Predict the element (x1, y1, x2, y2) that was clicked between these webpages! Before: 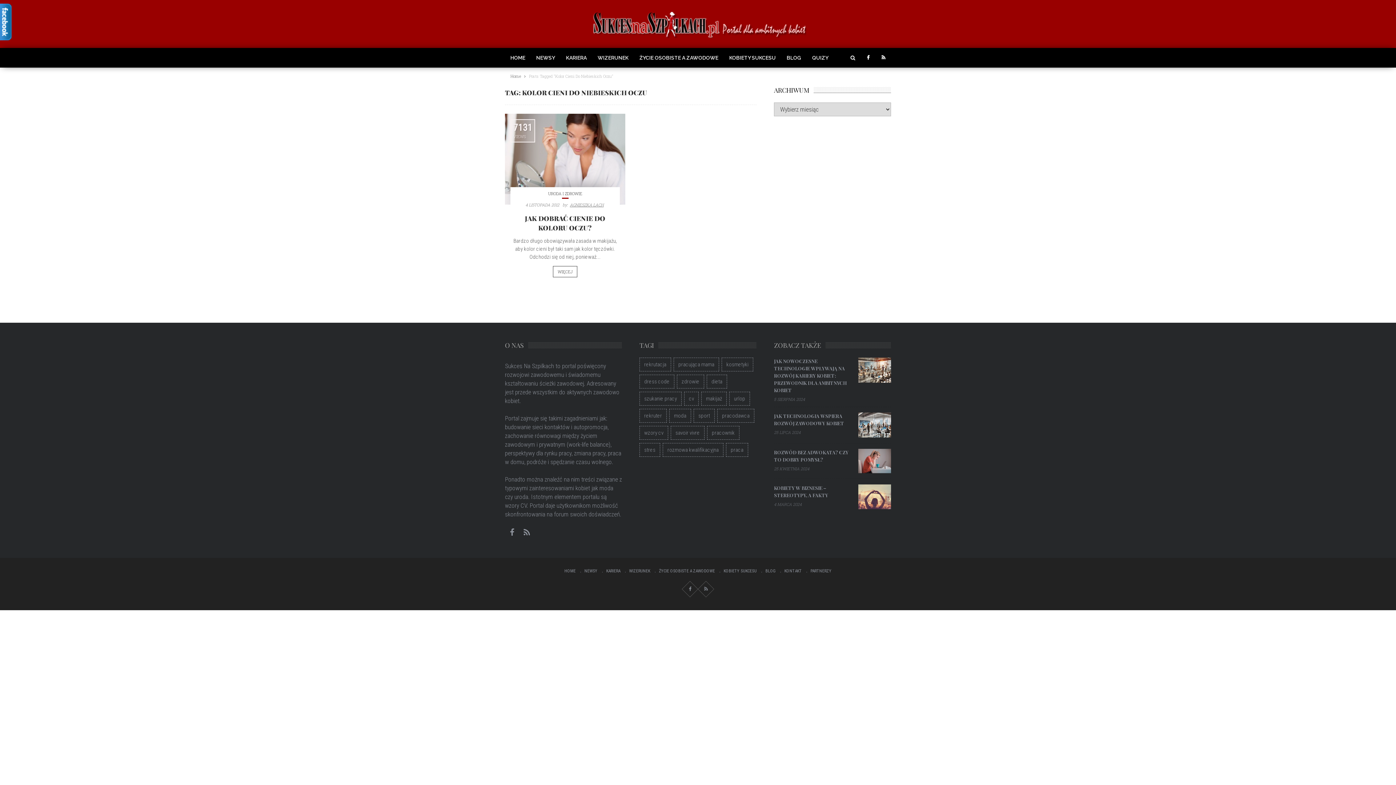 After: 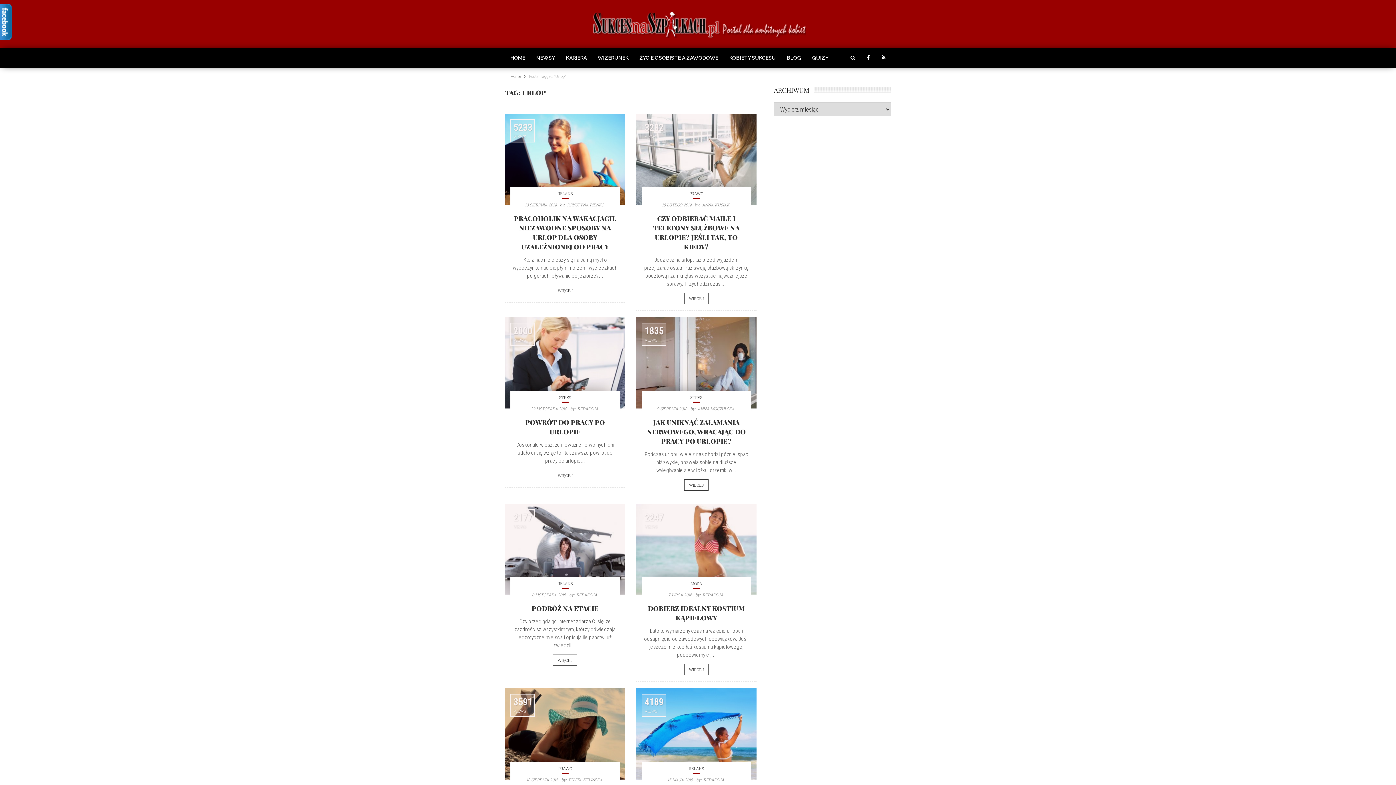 Action: label: urlop (14 elementów) bbox: (729, 392, 750, 405)